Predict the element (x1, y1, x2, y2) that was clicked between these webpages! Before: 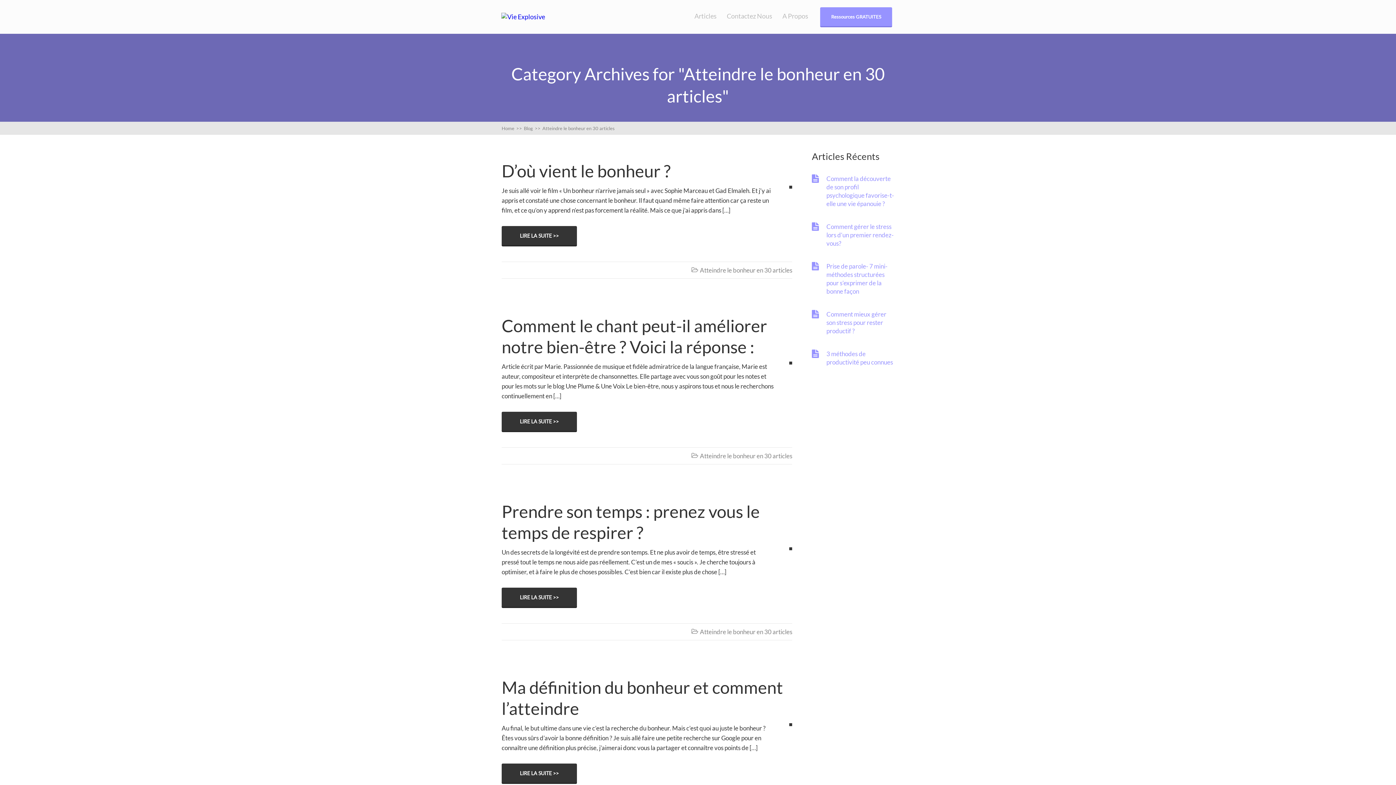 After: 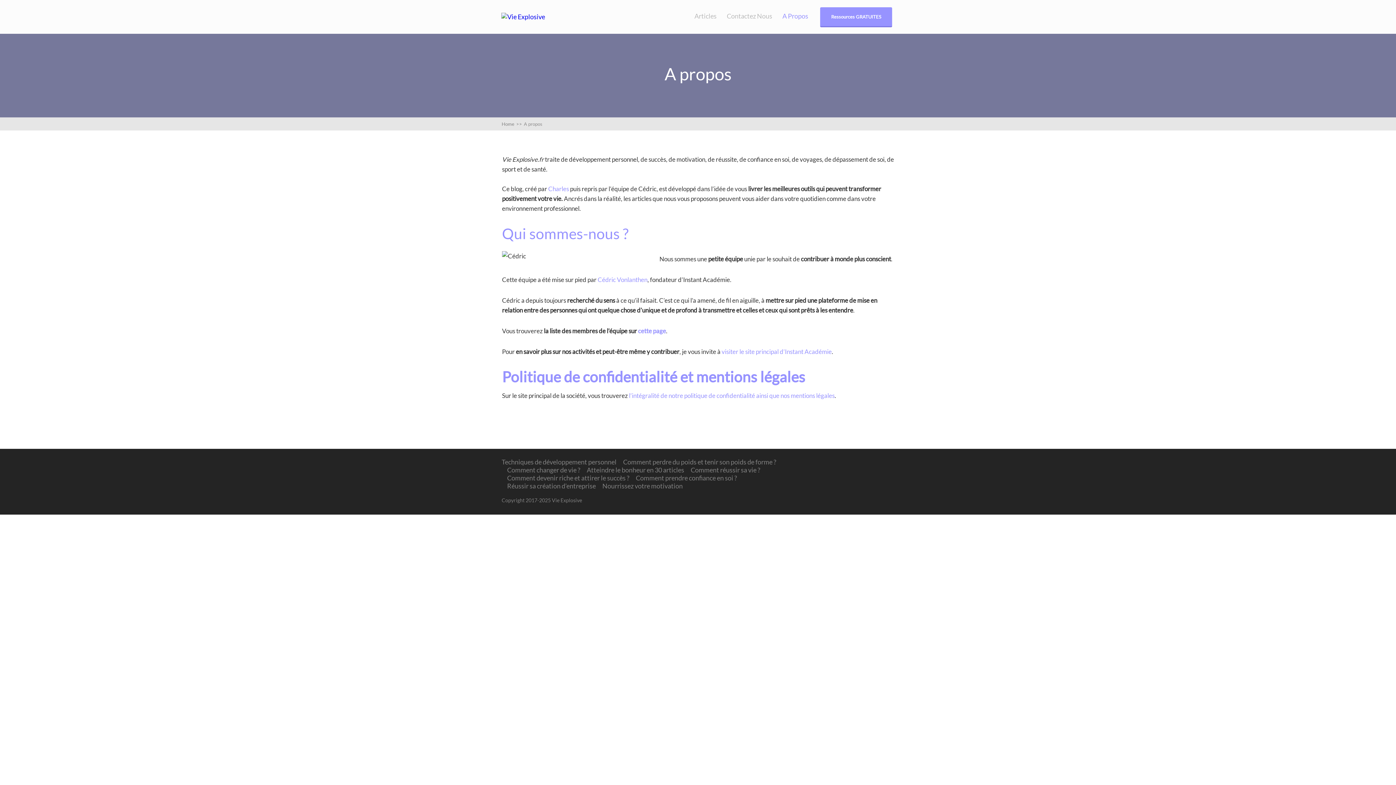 Action: bbox: (782, 12, 808, 20) label: A Propos